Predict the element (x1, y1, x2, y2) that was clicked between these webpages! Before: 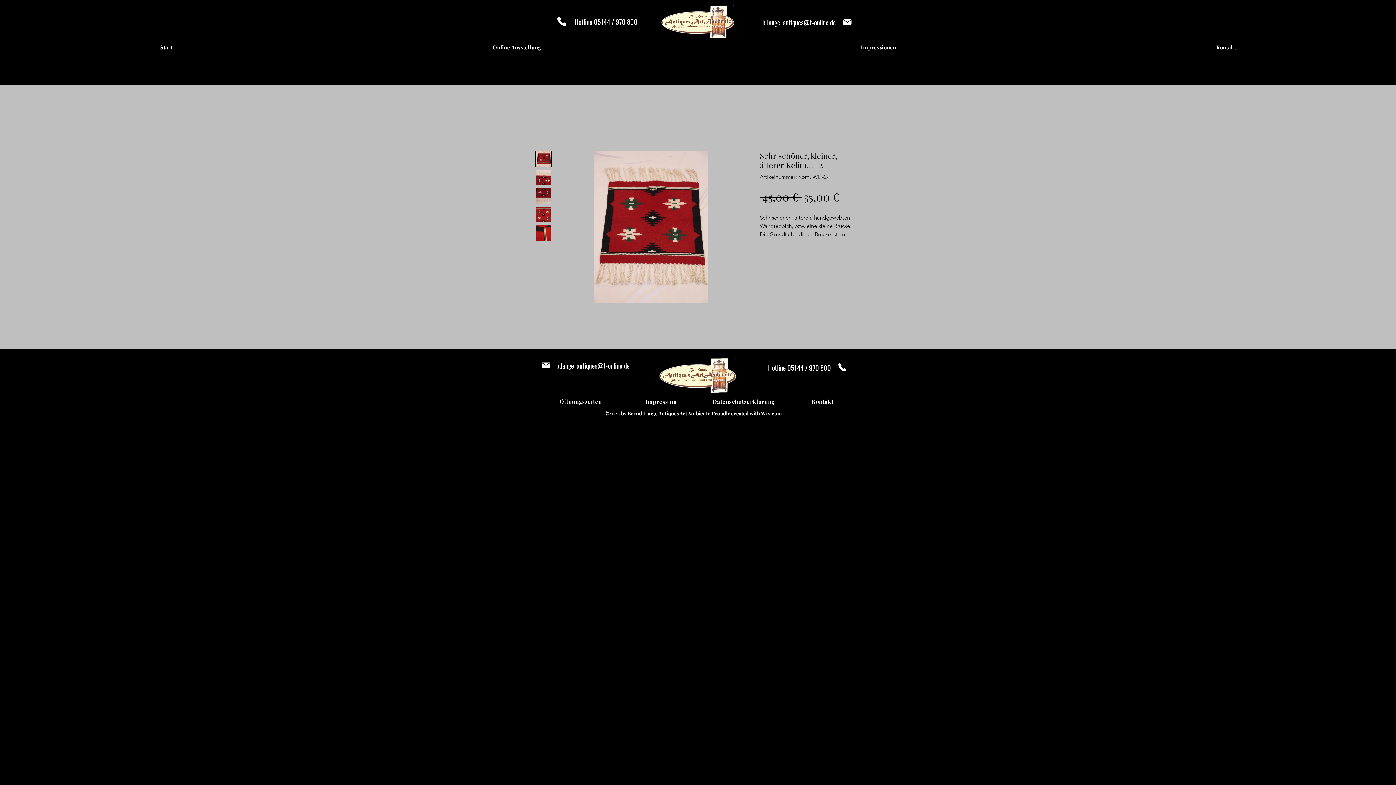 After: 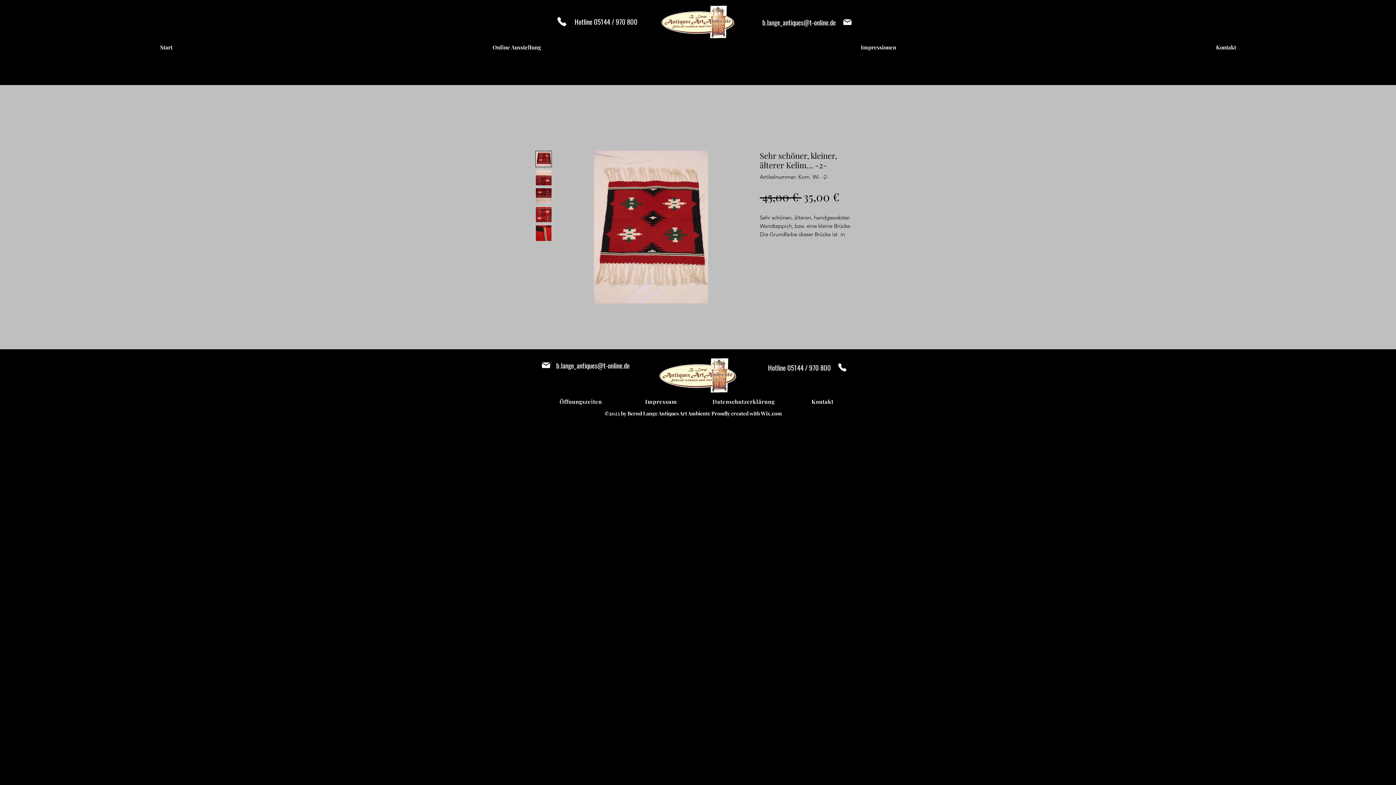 Action: bbox: (535, 150, 552, 167)